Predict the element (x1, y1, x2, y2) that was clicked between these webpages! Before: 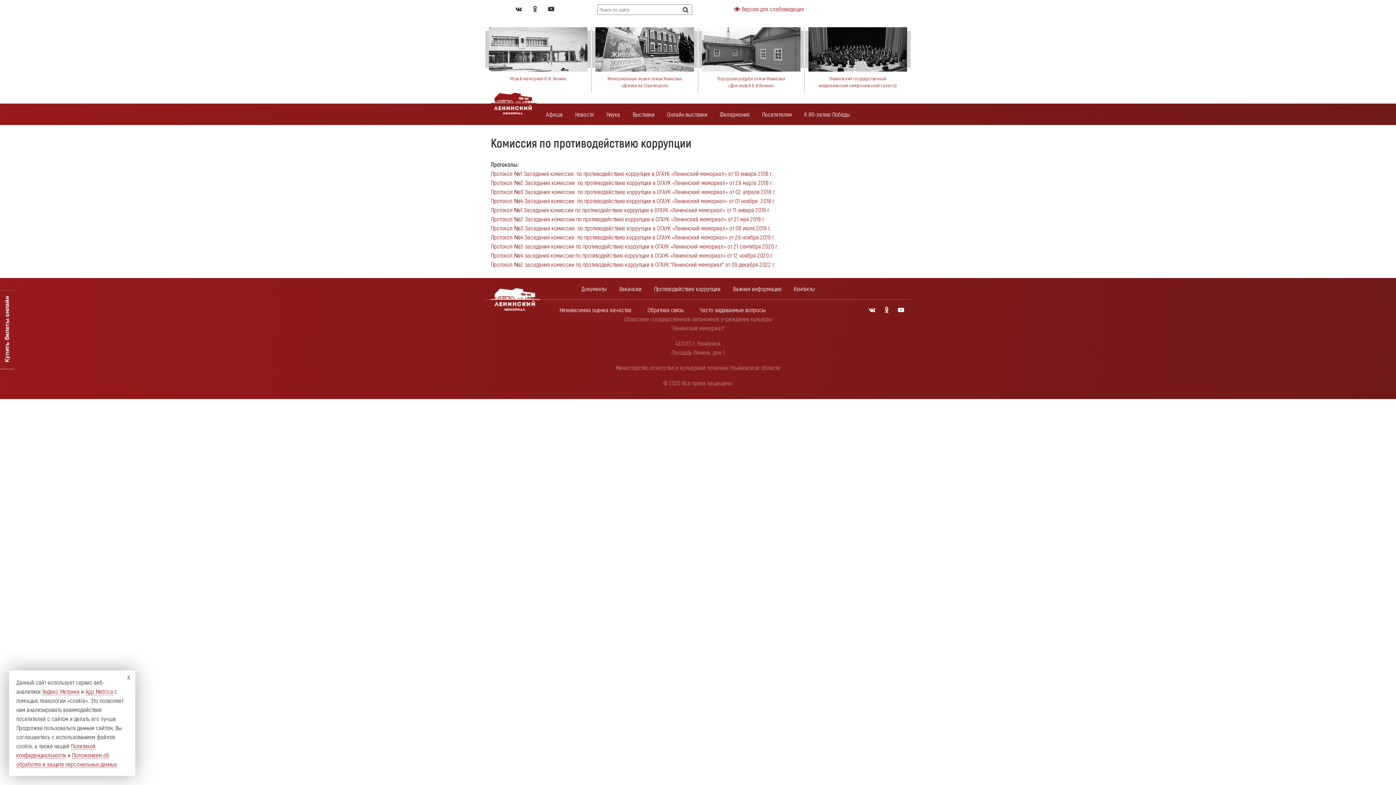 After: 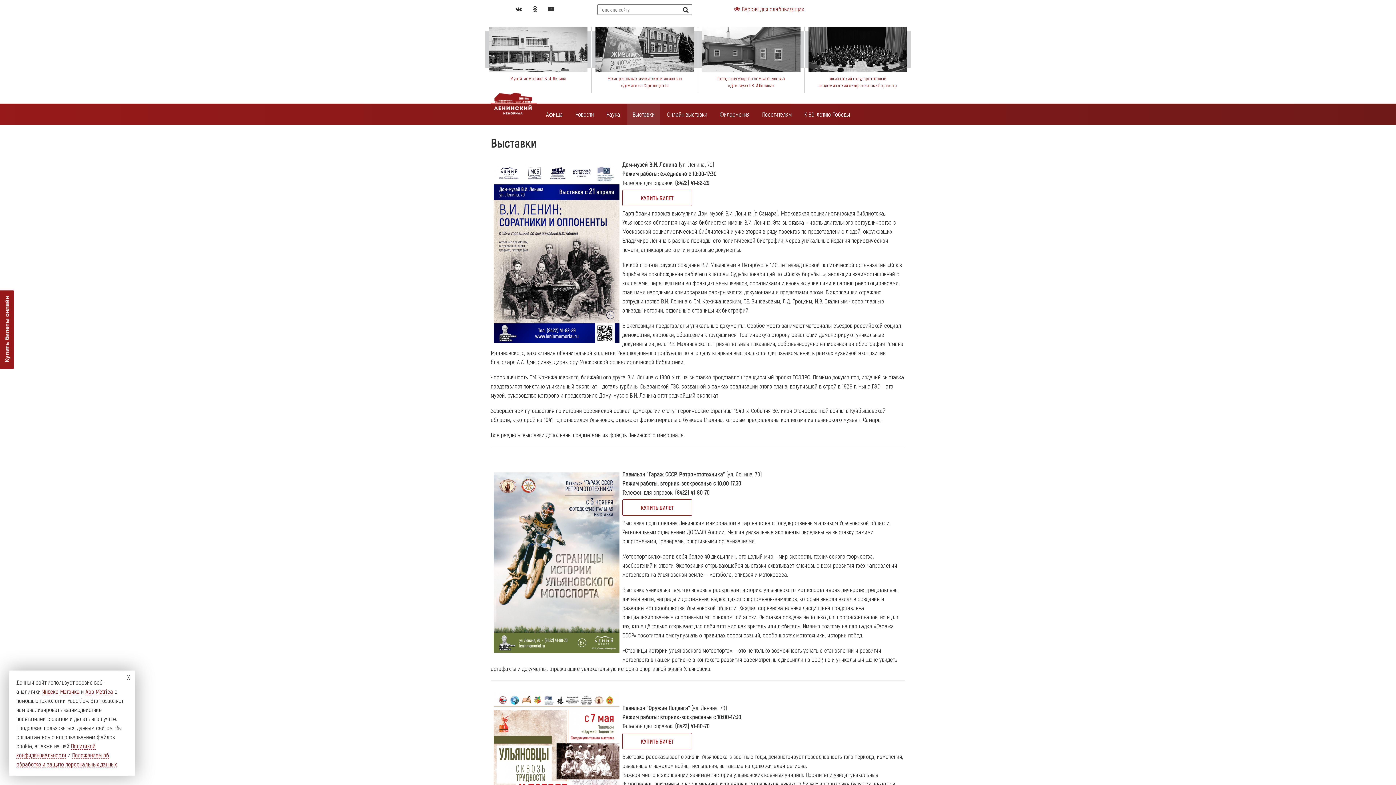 Action: bbox: (627, 103, 660, 124) label: Выставки